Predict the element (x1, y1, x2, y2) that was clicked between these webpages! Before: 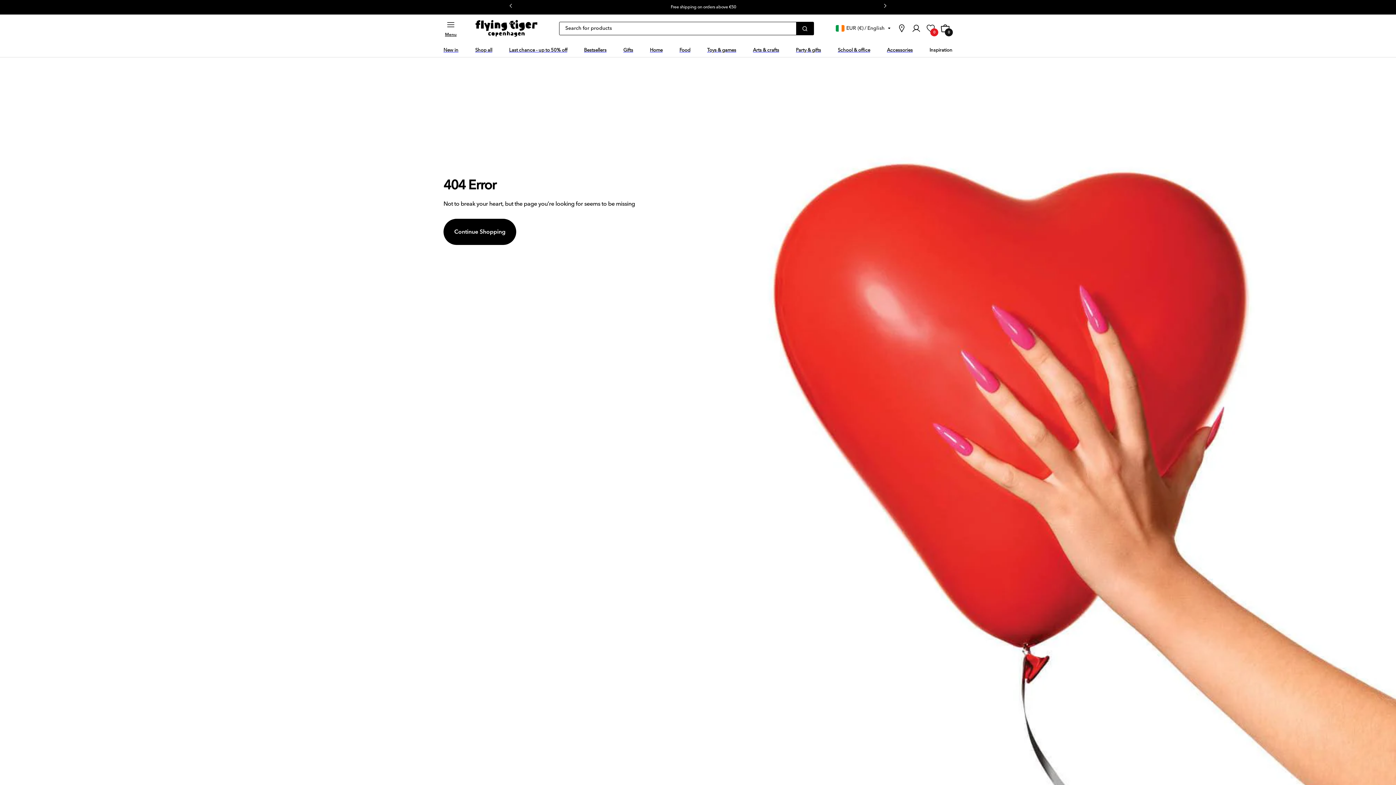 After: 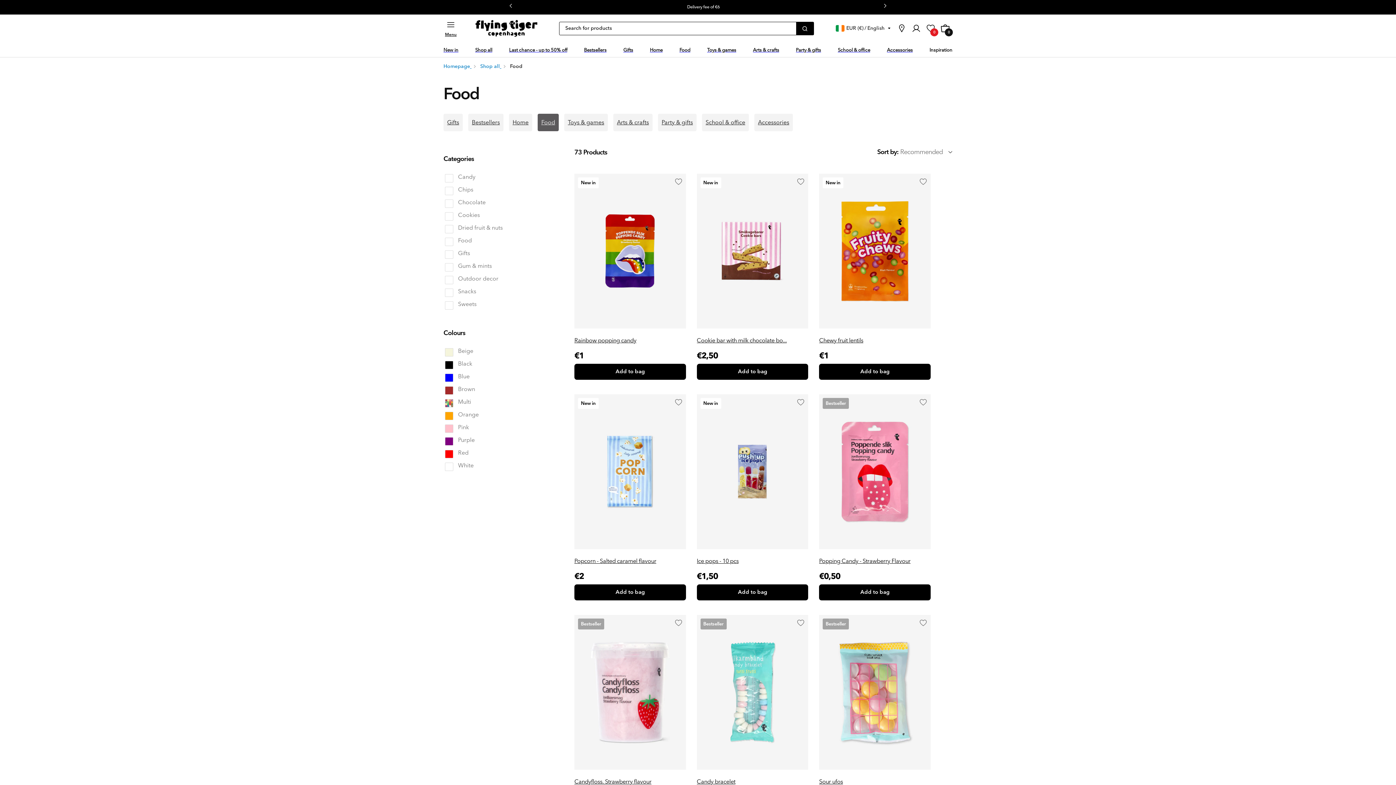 Action: bbox: (679, 42, 690, 57) label: Food